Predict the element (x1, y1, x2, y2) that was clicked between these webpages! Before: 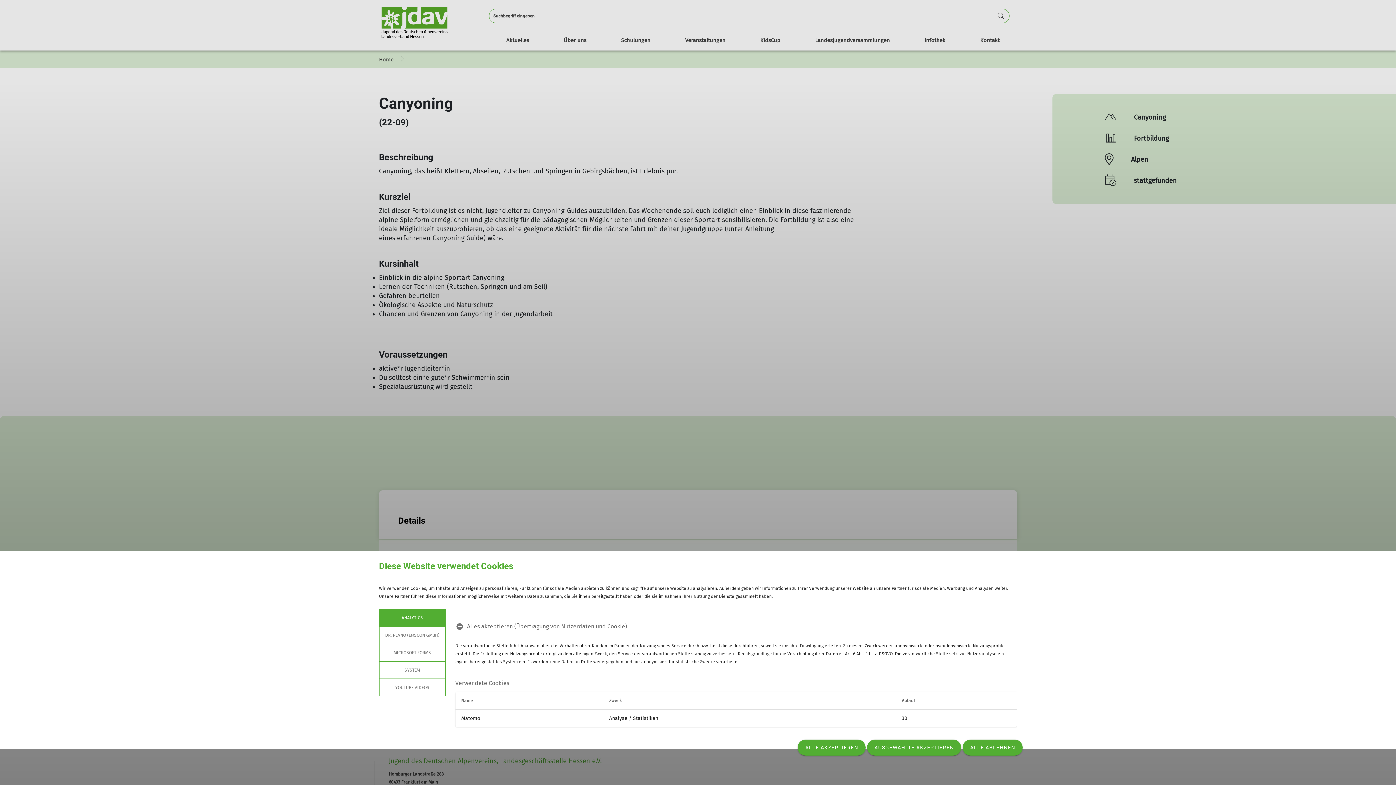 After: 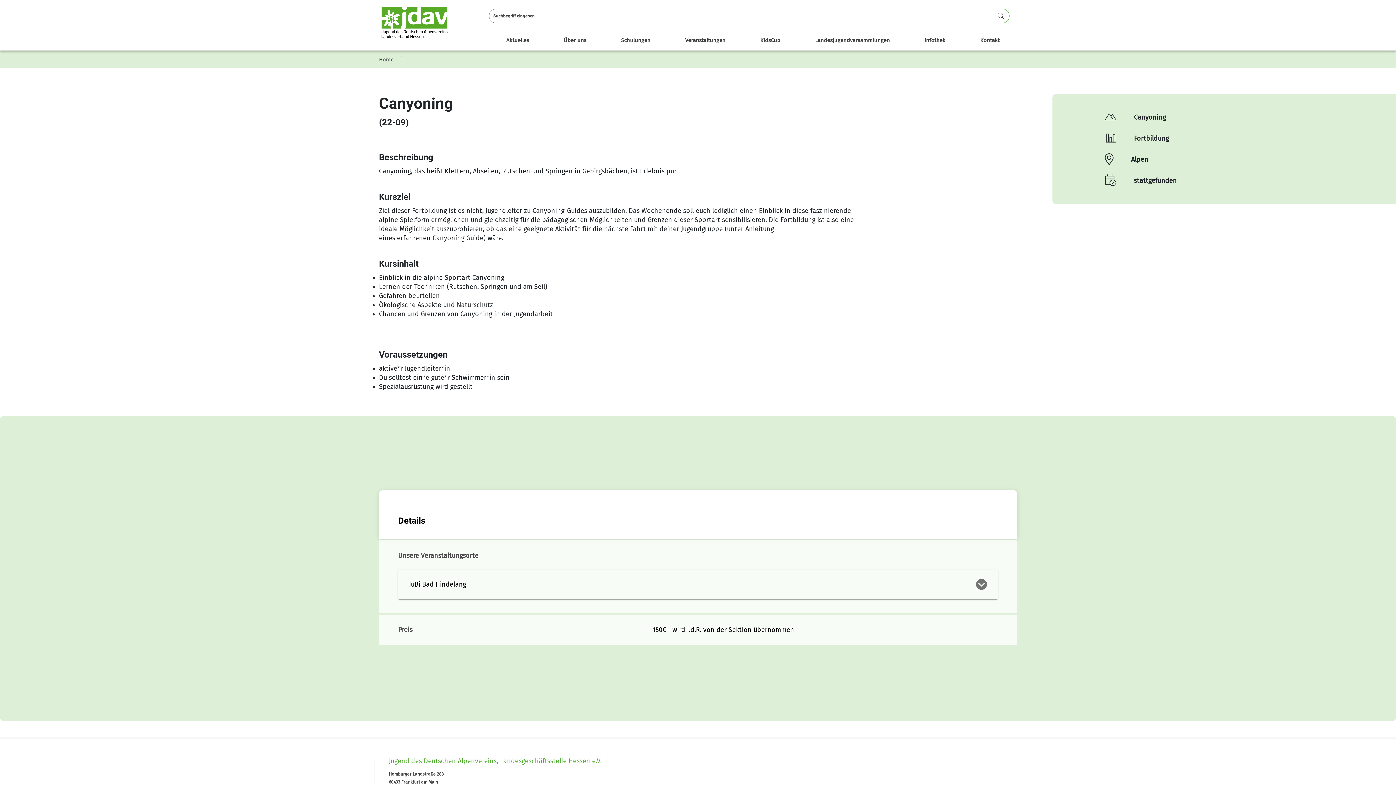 Action: bbox: (962, 740, 1022, 756) label: ALLE ABLEHNEN